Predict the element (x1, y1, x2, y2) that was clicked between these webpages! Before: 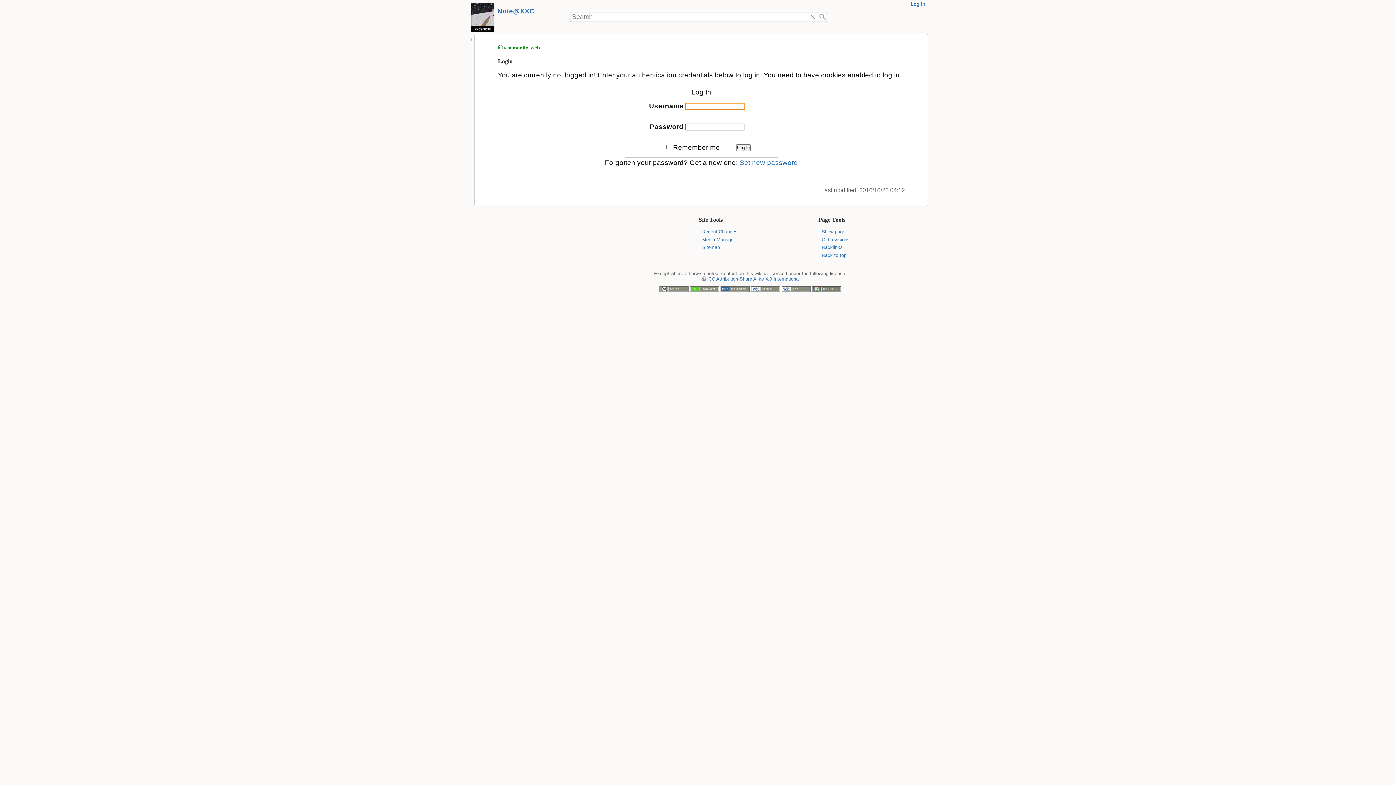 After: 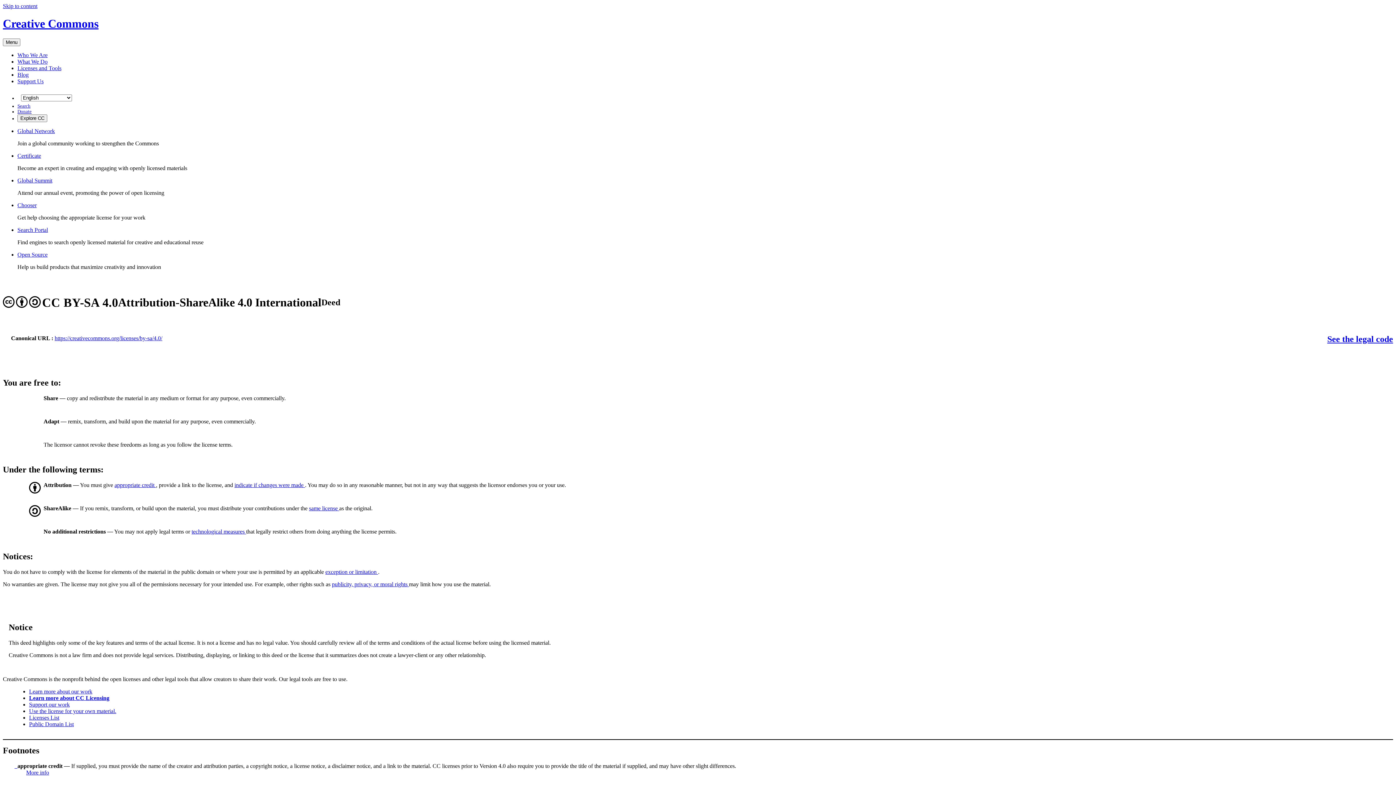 Action: bbox: (659, 287, 688, 293)